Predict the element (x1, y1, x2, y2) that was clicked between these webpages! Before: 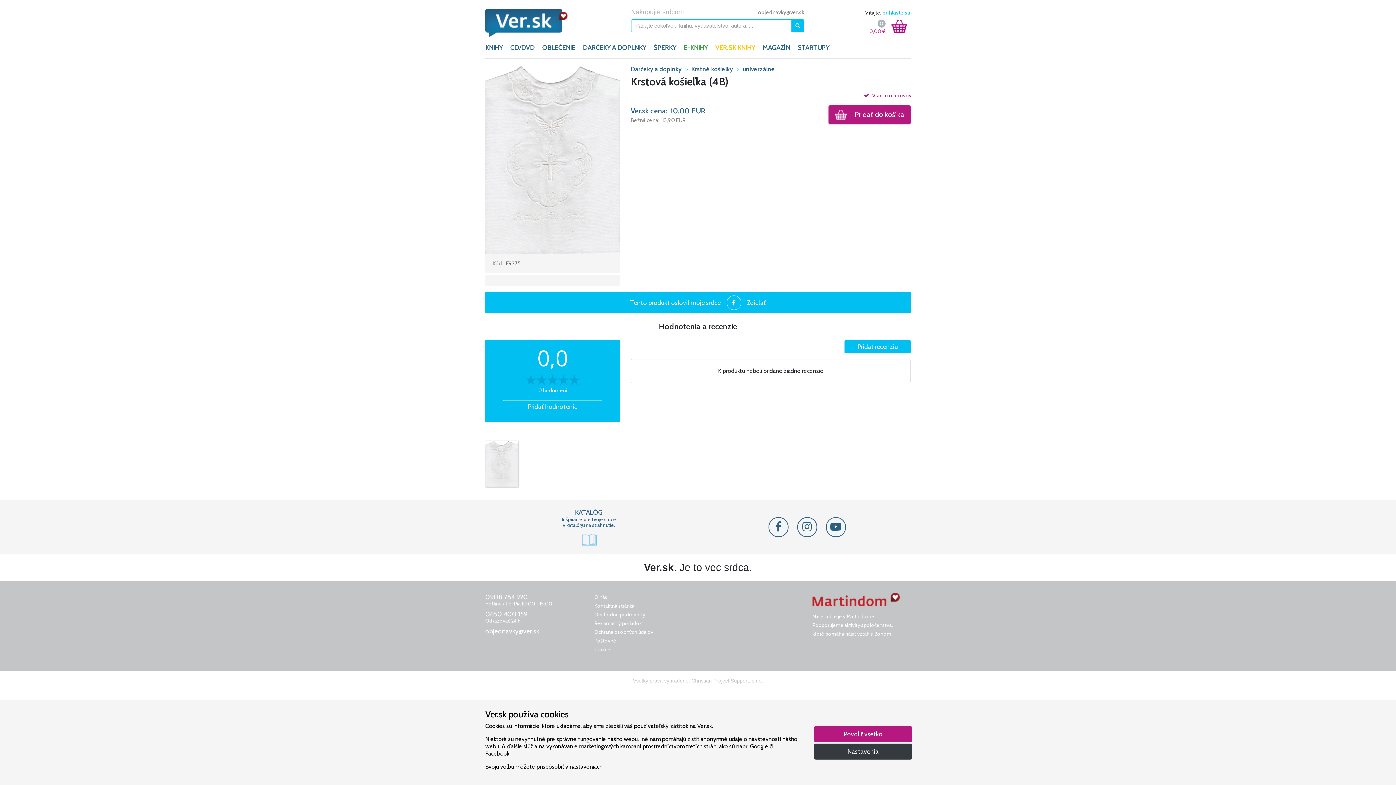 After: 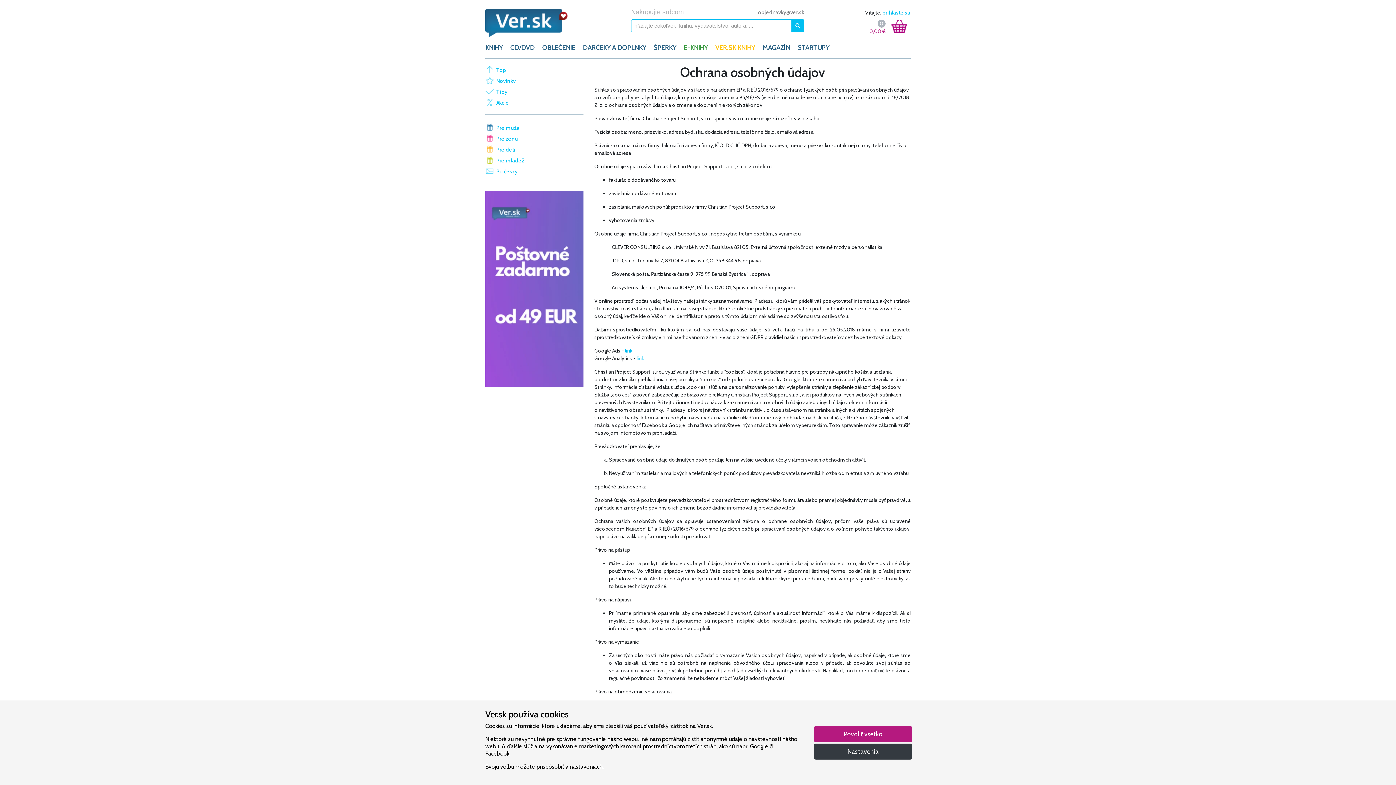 Action: bbox: (594, 629, 653, 635) label: Ochrana osobných údajov